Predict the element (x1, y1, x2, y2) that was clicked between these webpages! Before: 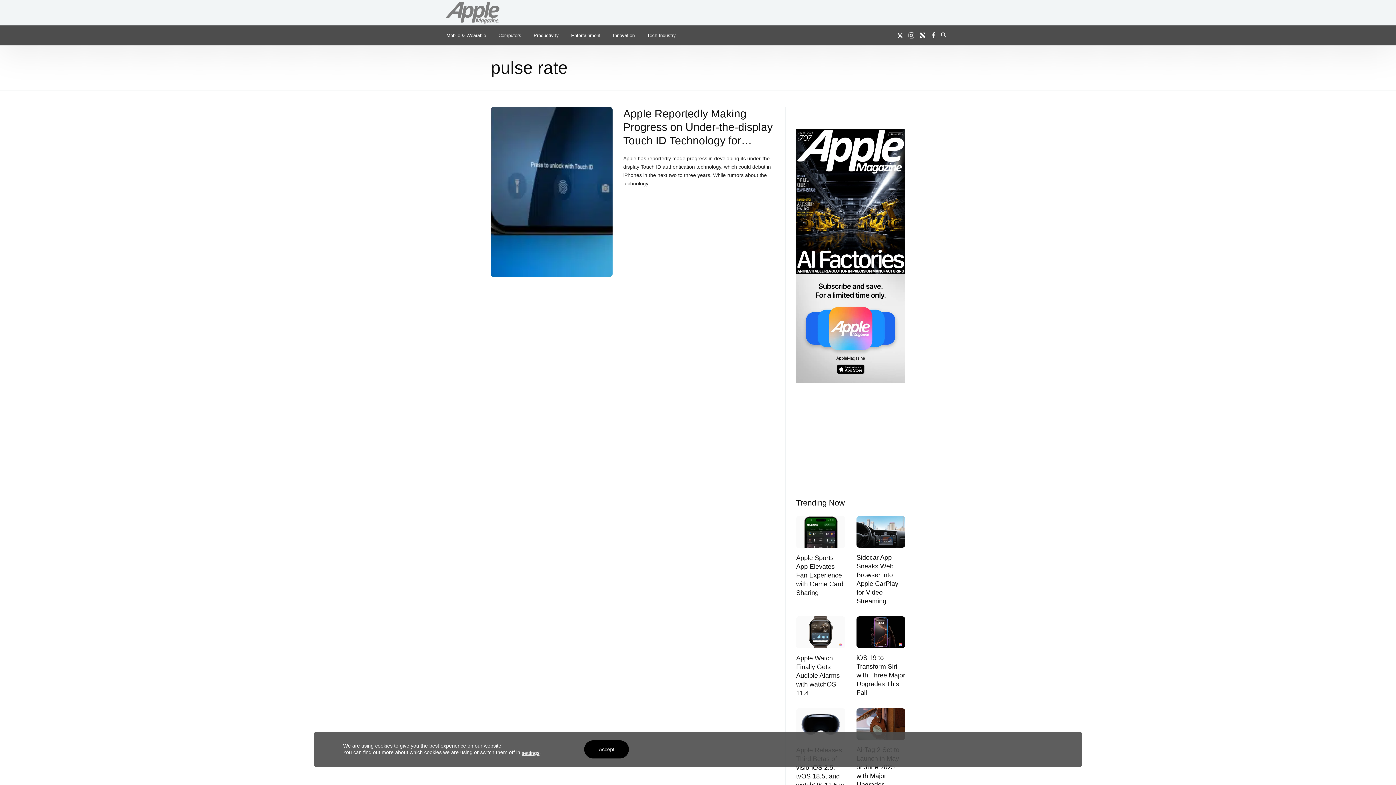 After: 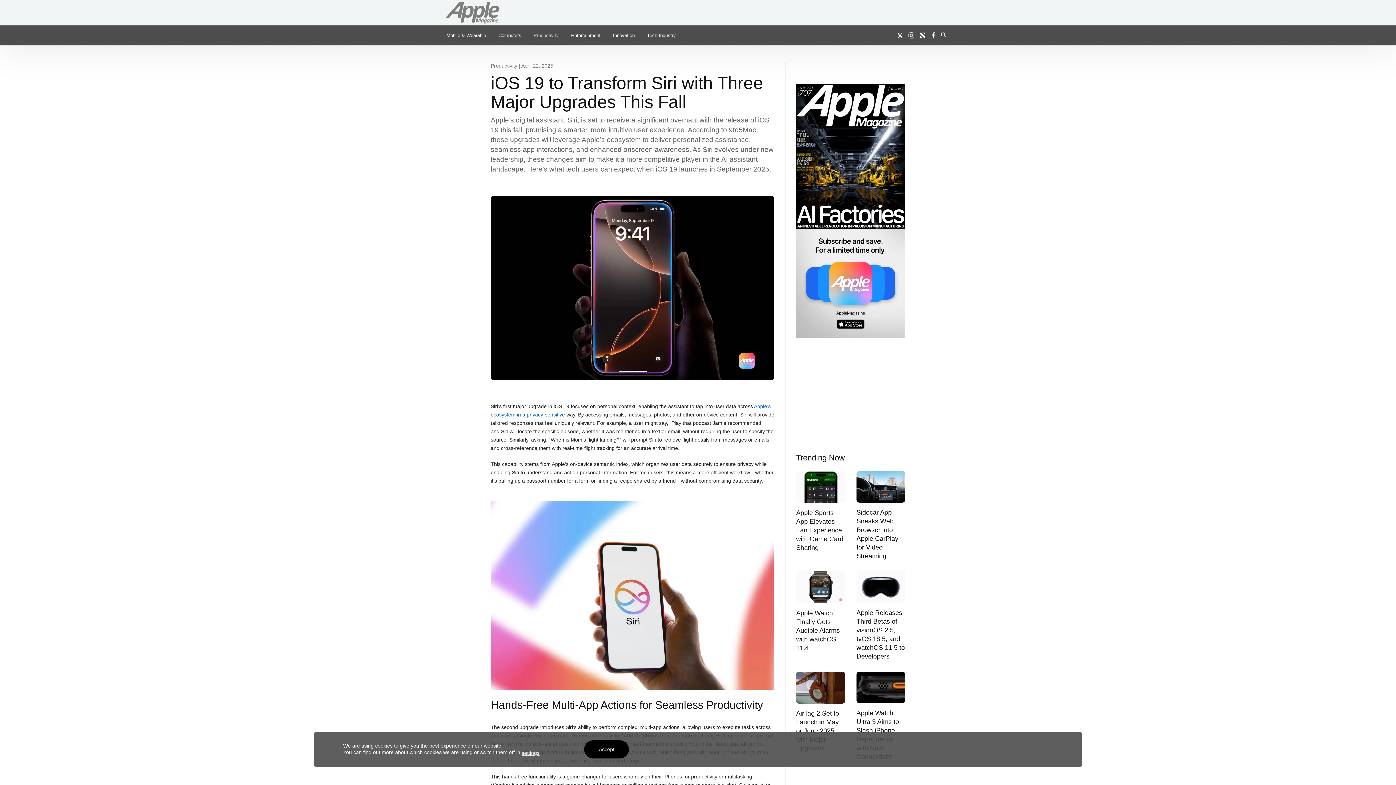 Action: bbox: (856, 654, 905, 696) label: iOS 19 to Transform Siri with Three Major Upgrades This Fall